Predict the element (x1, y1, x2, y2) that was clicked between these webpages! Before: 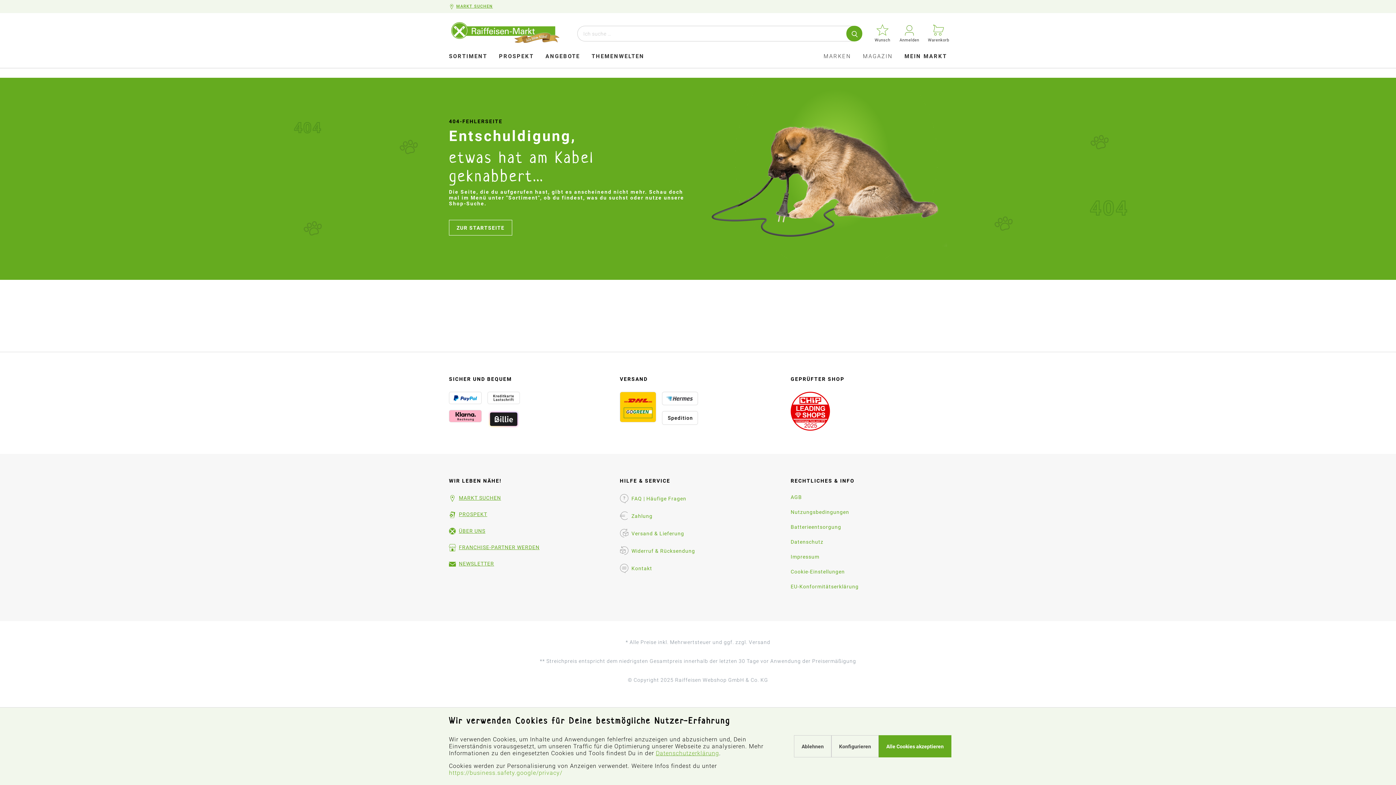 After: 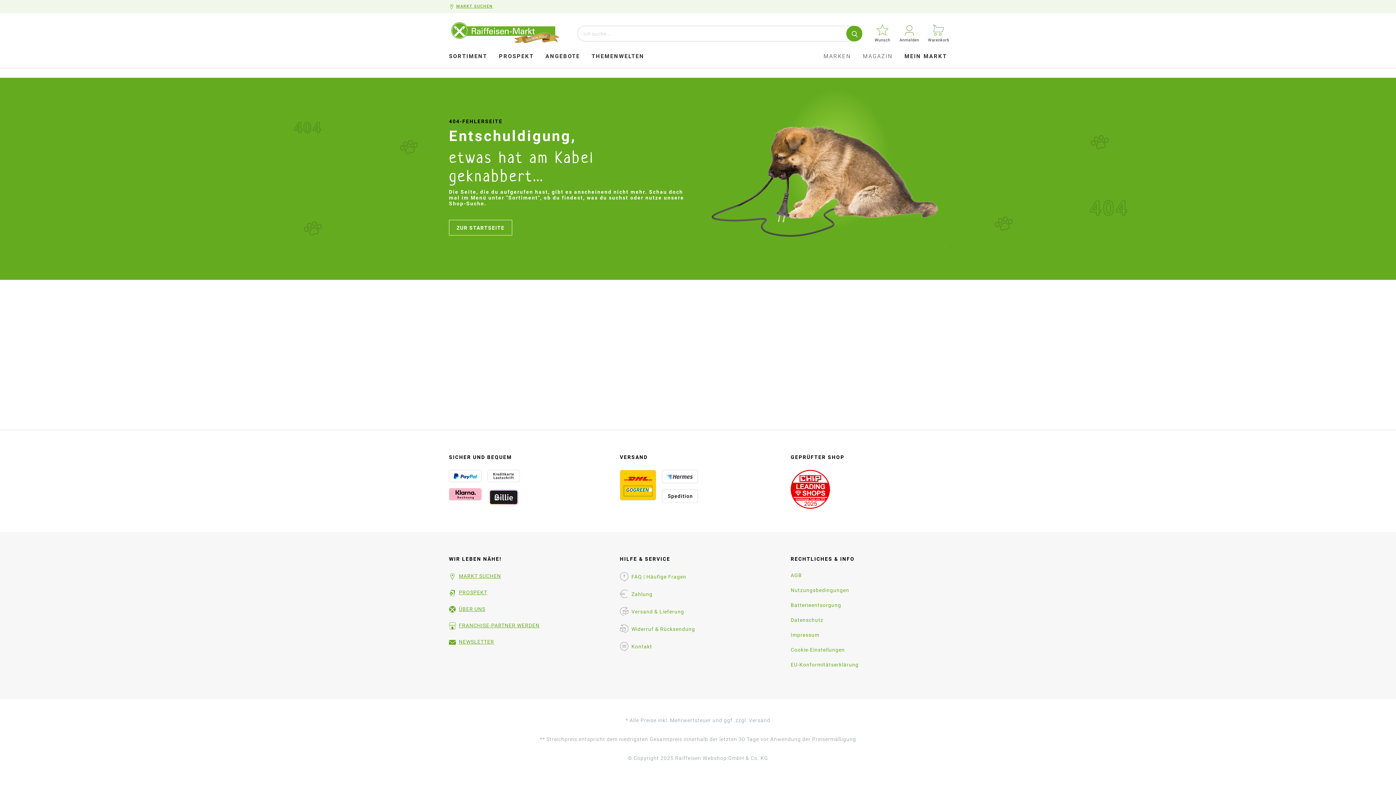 Action: bbox: (794, 735, 831, 757) label: Ablehnen